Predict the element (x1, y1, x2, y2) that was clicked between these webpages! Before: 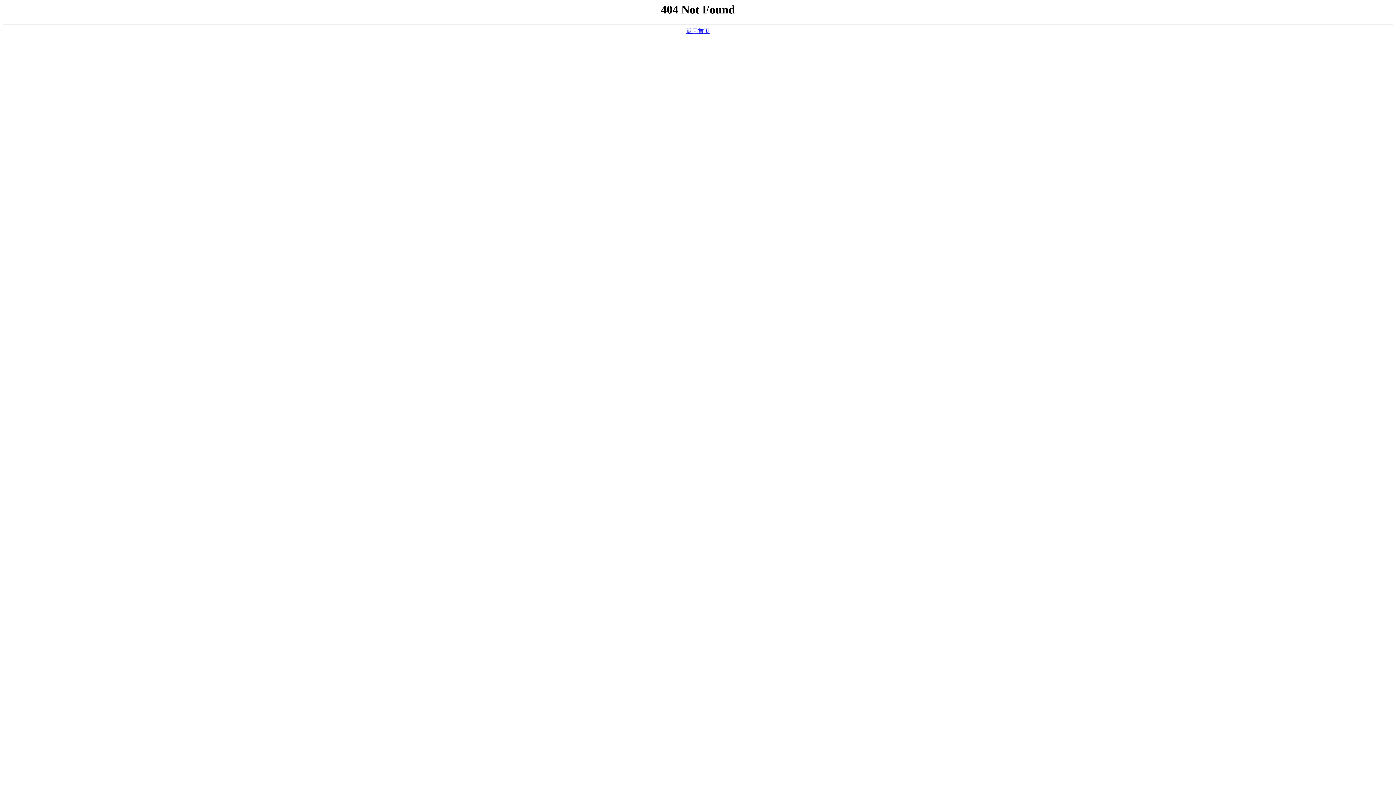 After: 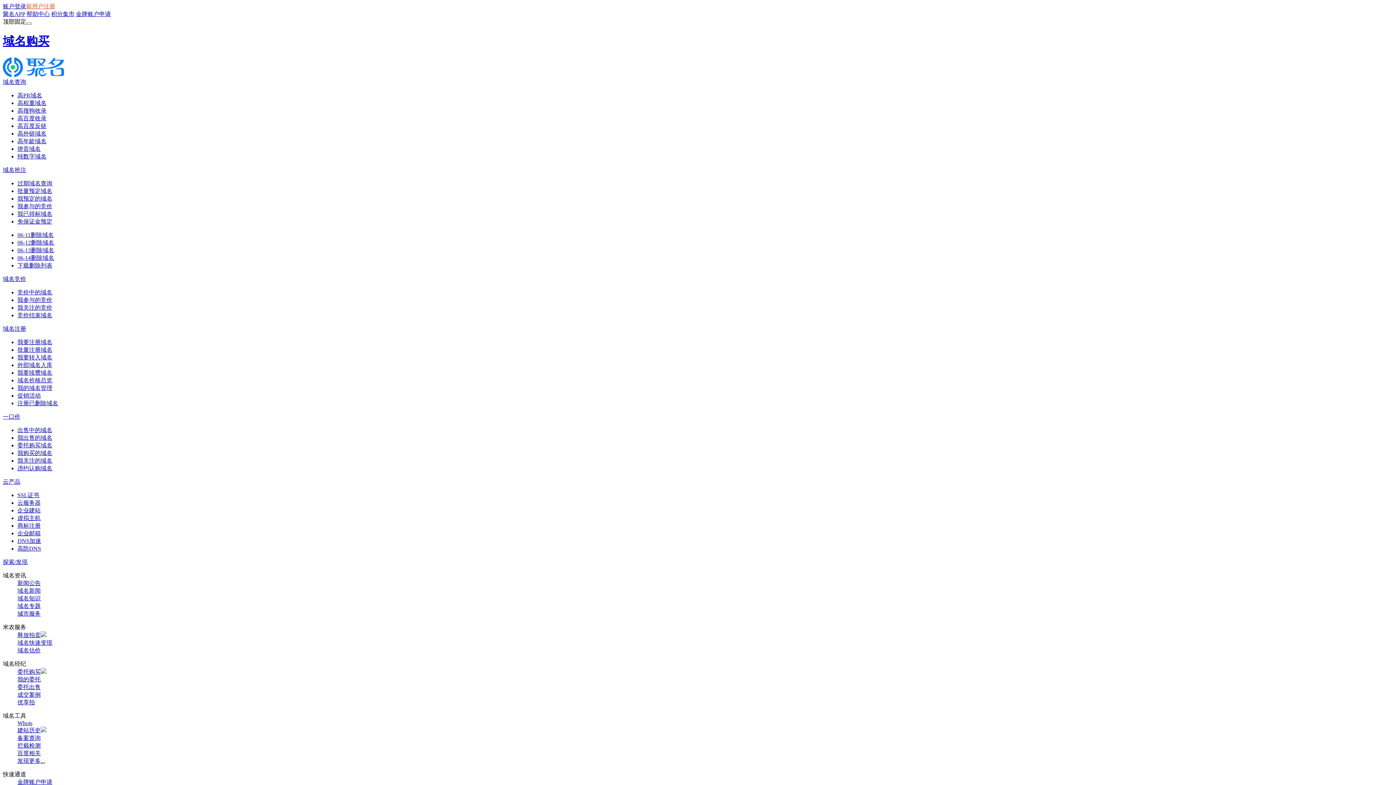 Action: label: 返回首页 bbox: (686, 28, 709, 34)